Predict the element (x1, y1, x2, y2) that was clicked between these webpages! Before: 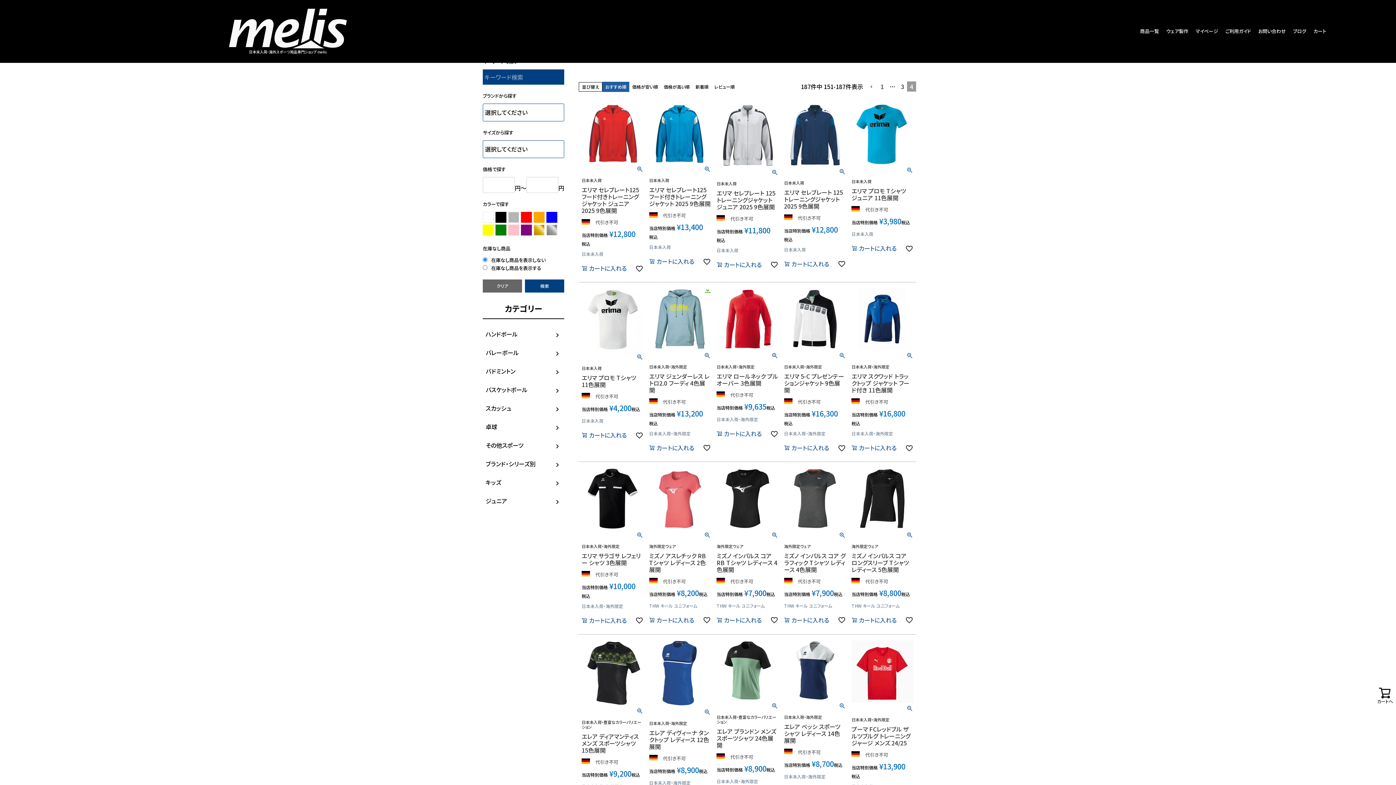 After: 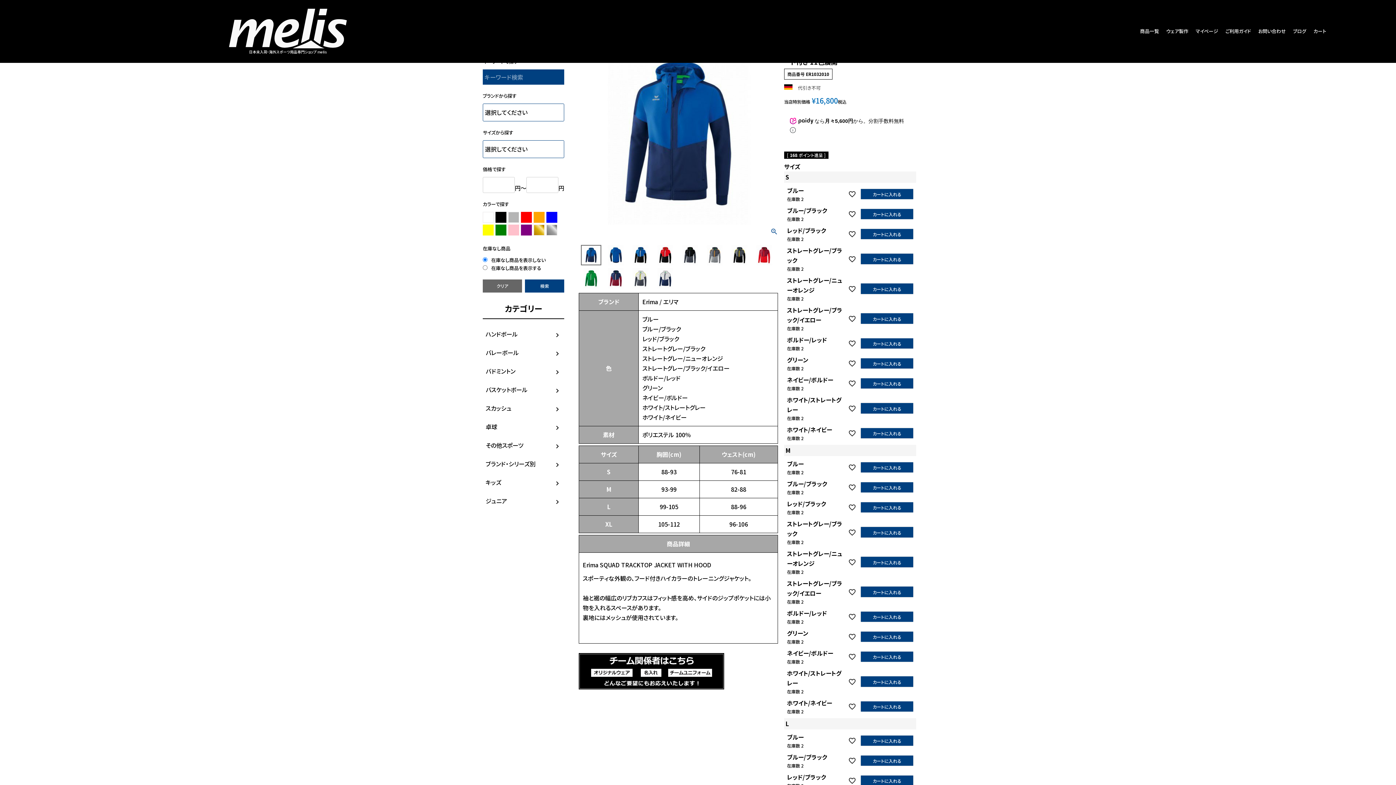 Action: bbox: (851, 288, 913, 350)